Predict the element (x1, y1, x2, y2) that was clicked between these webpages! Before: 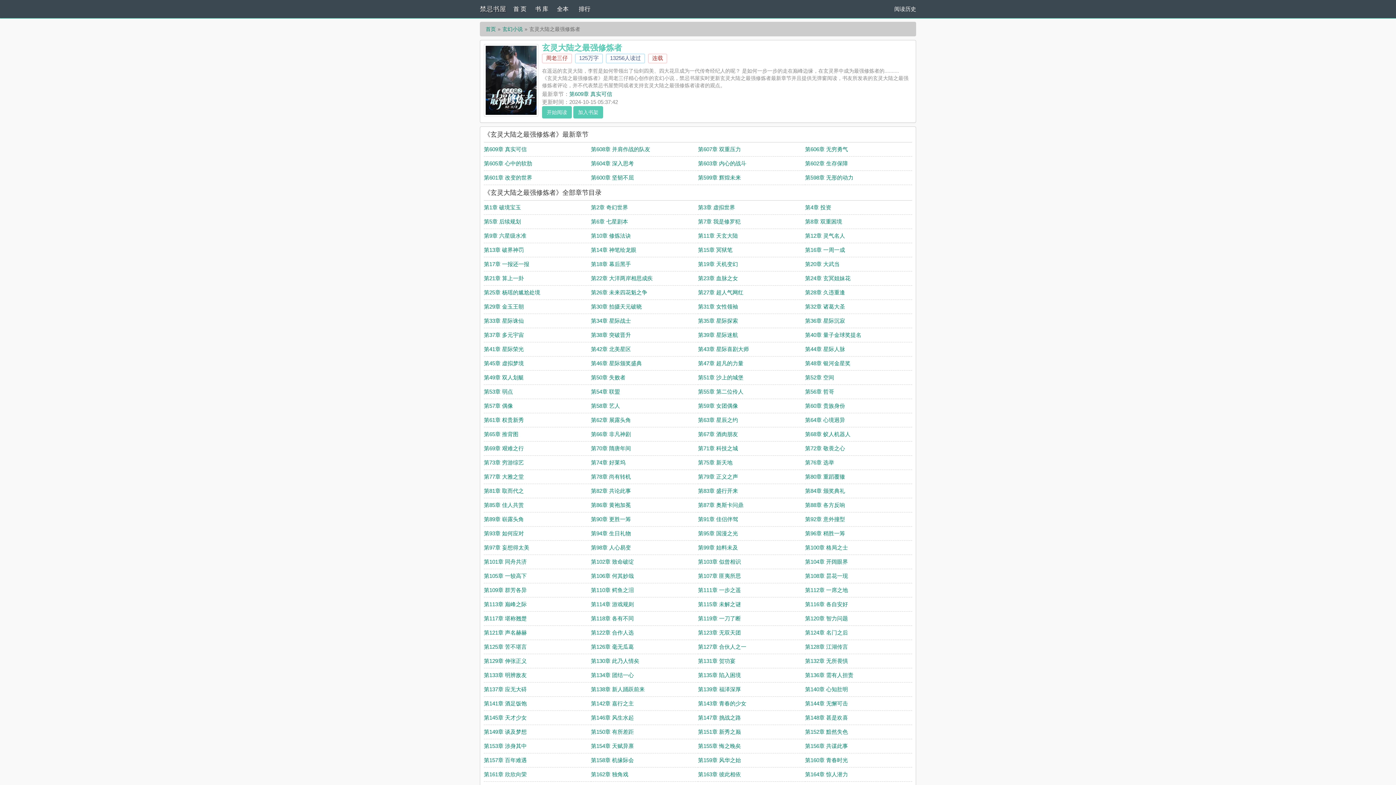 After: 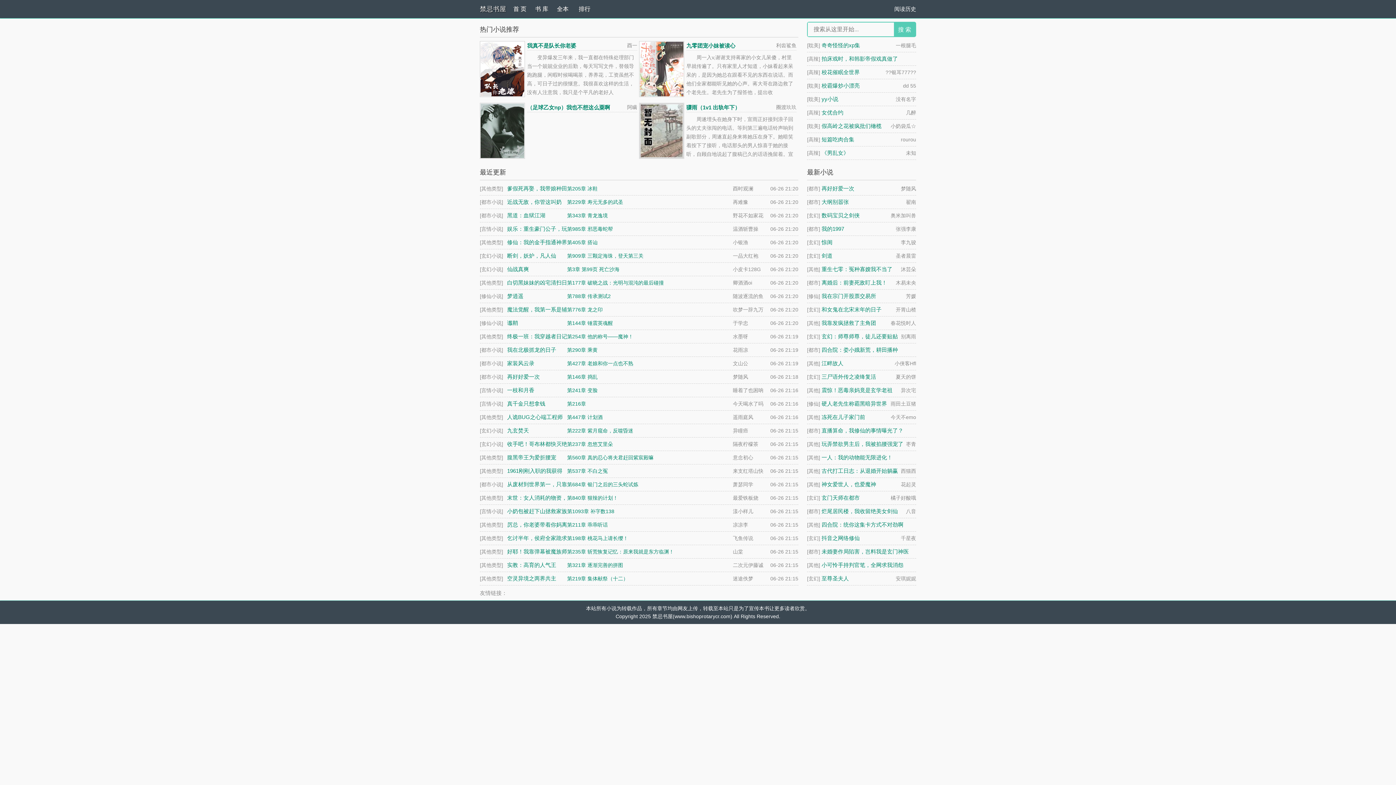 Action: bbox: (513, 0, 535, 18) label: 首 页